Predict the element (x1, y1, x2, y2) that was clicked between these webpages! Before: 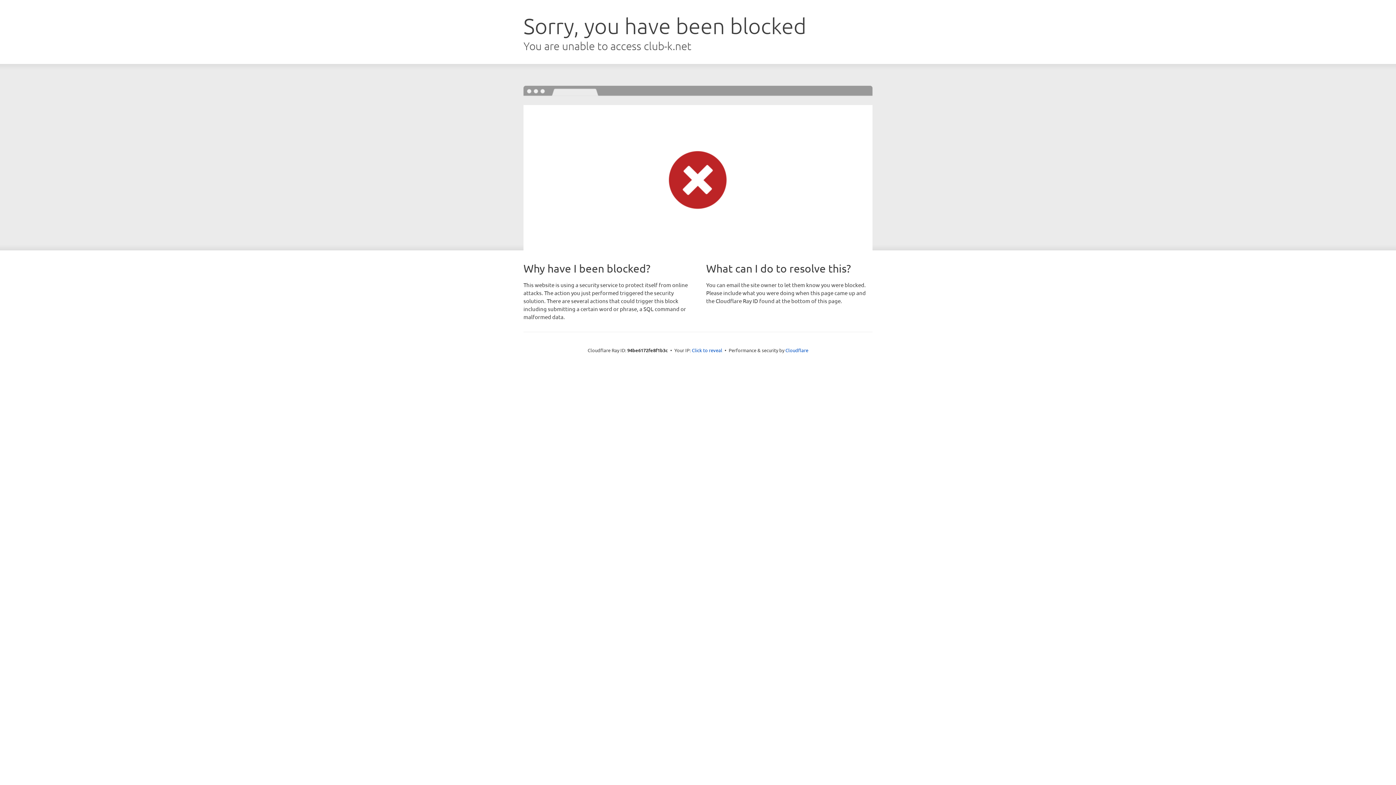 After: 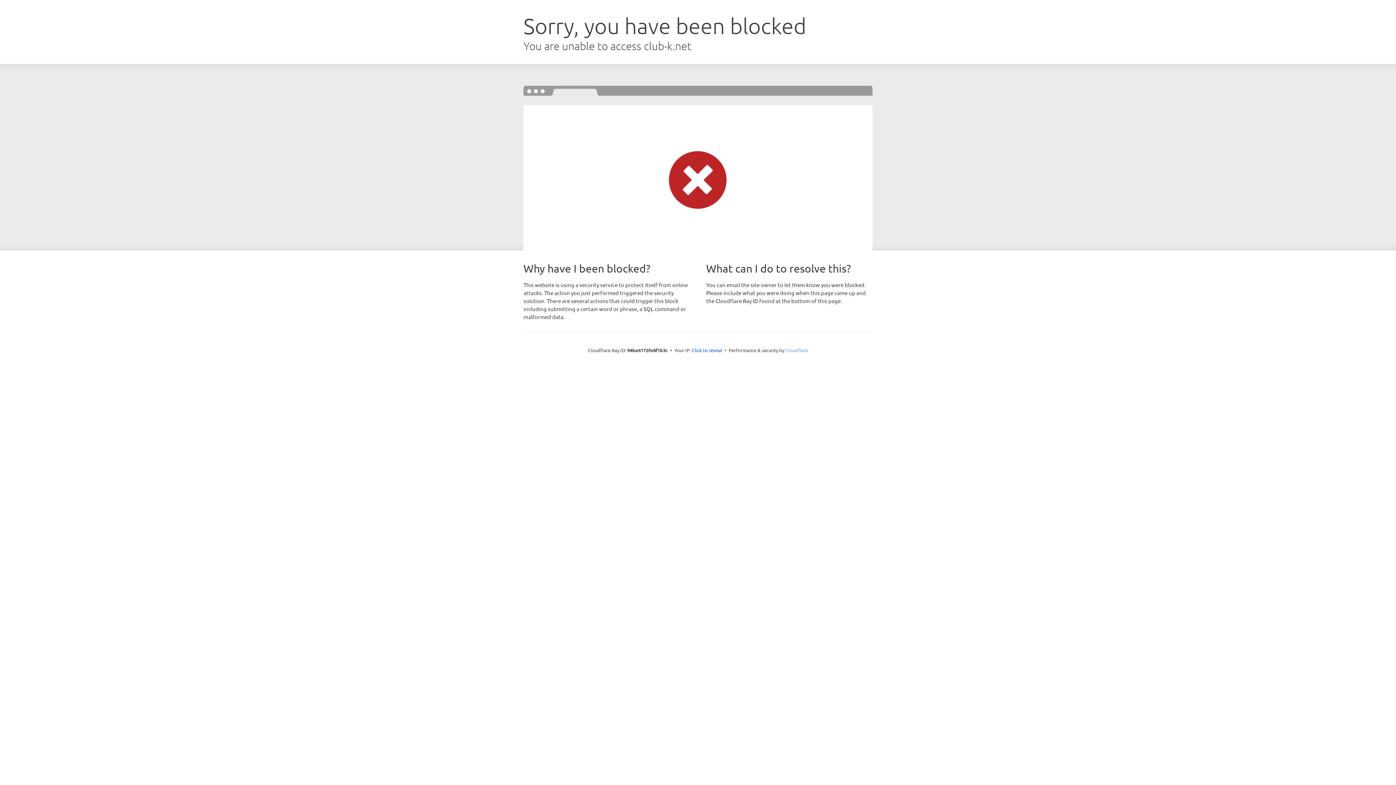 Action: bbox: (785, 347, 808, 353) label: Cloudflare